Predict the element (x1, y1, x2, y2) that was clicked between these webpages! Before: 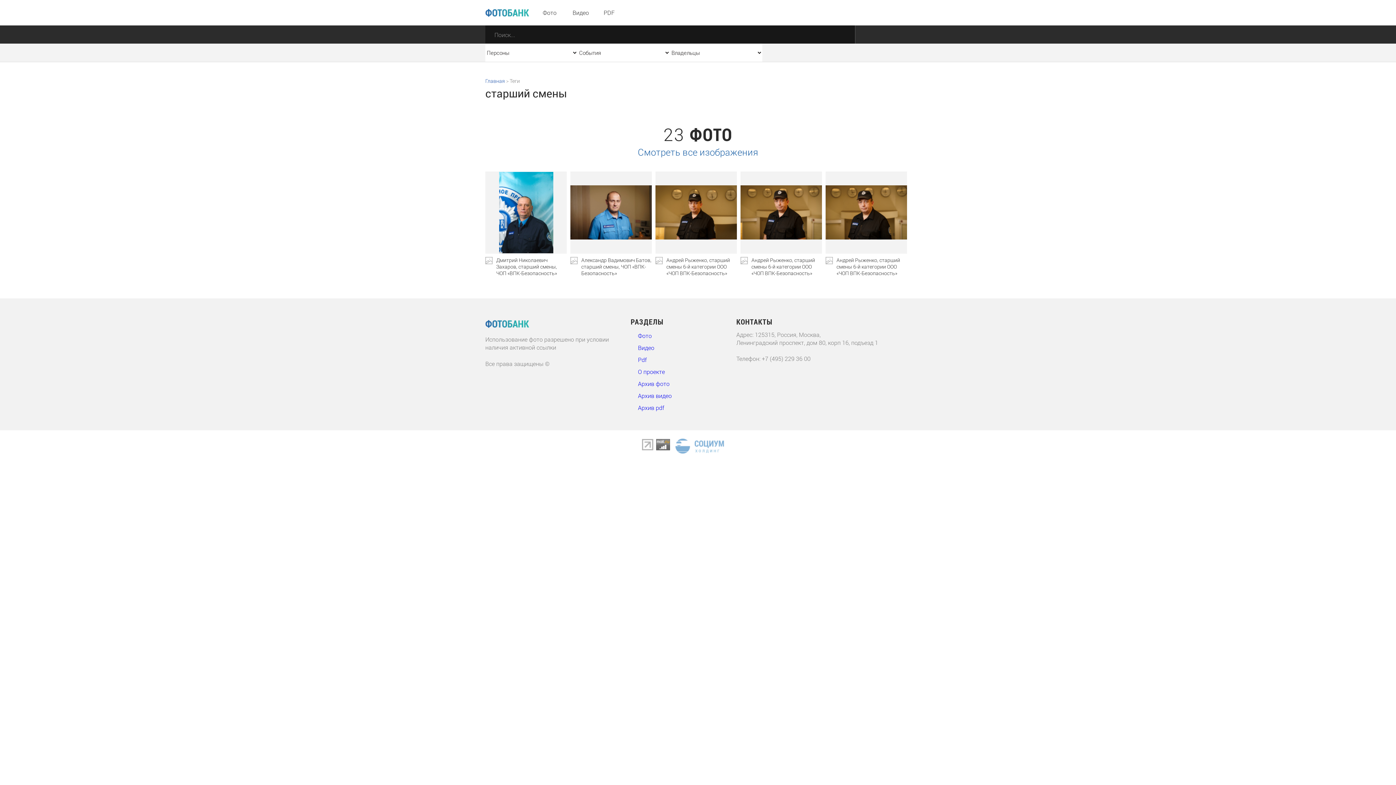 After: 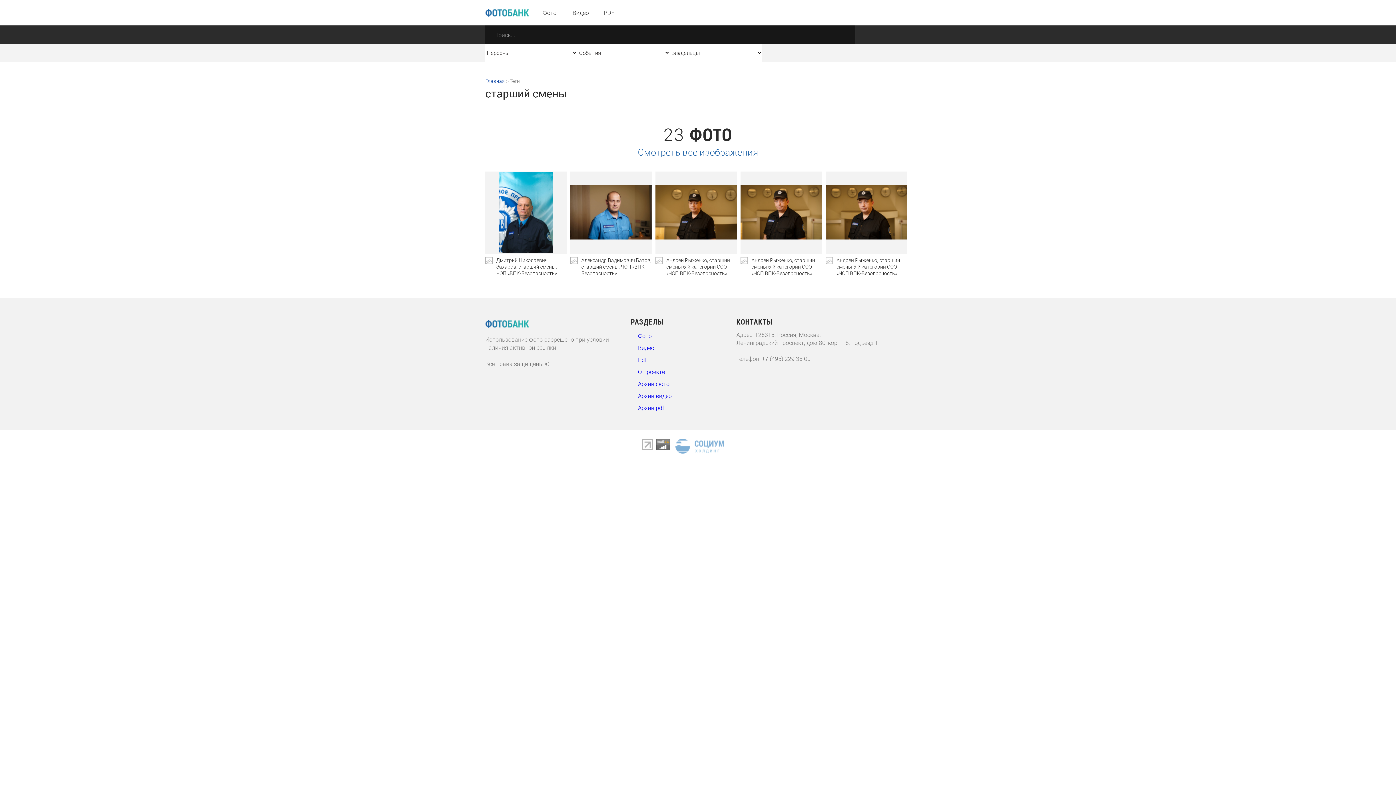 Action: bbox: (642, 446, 653, 451)